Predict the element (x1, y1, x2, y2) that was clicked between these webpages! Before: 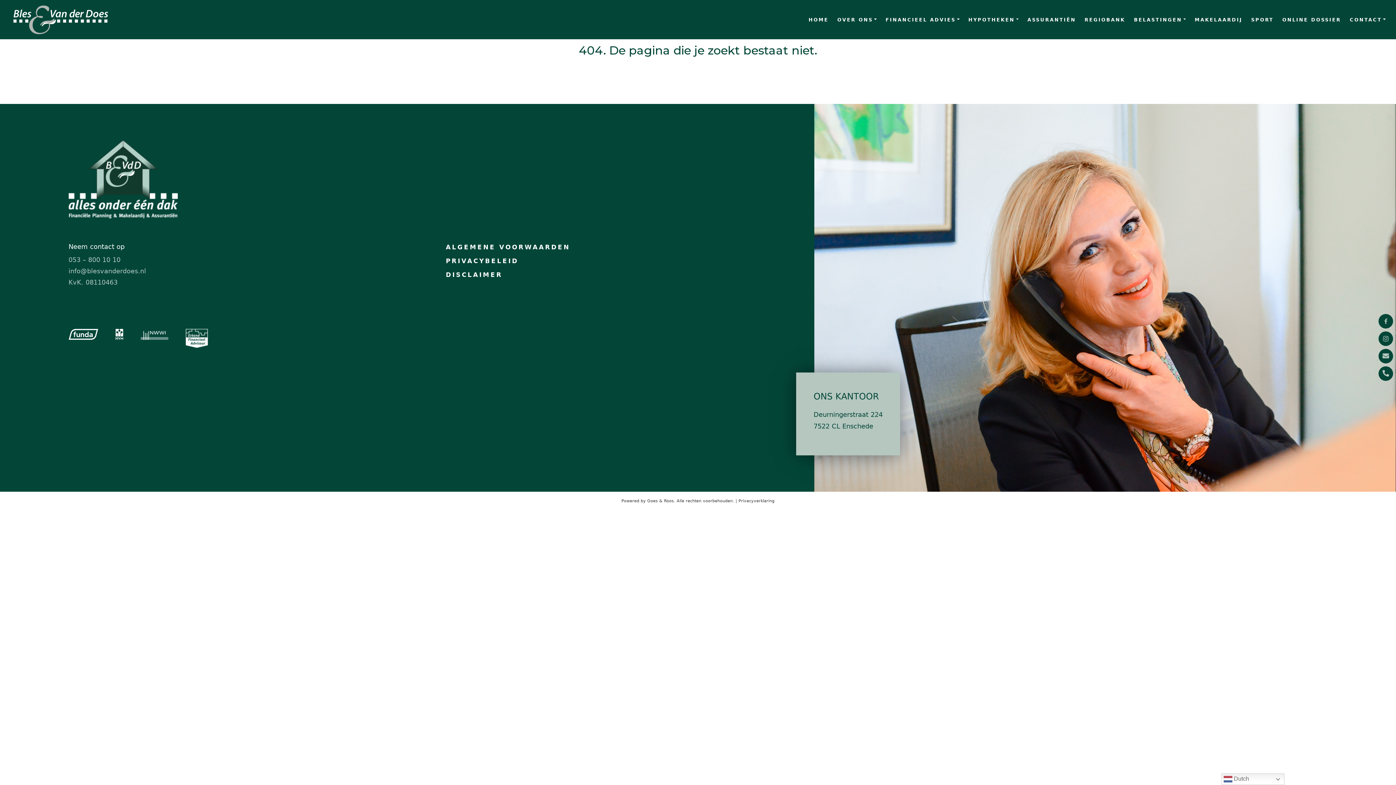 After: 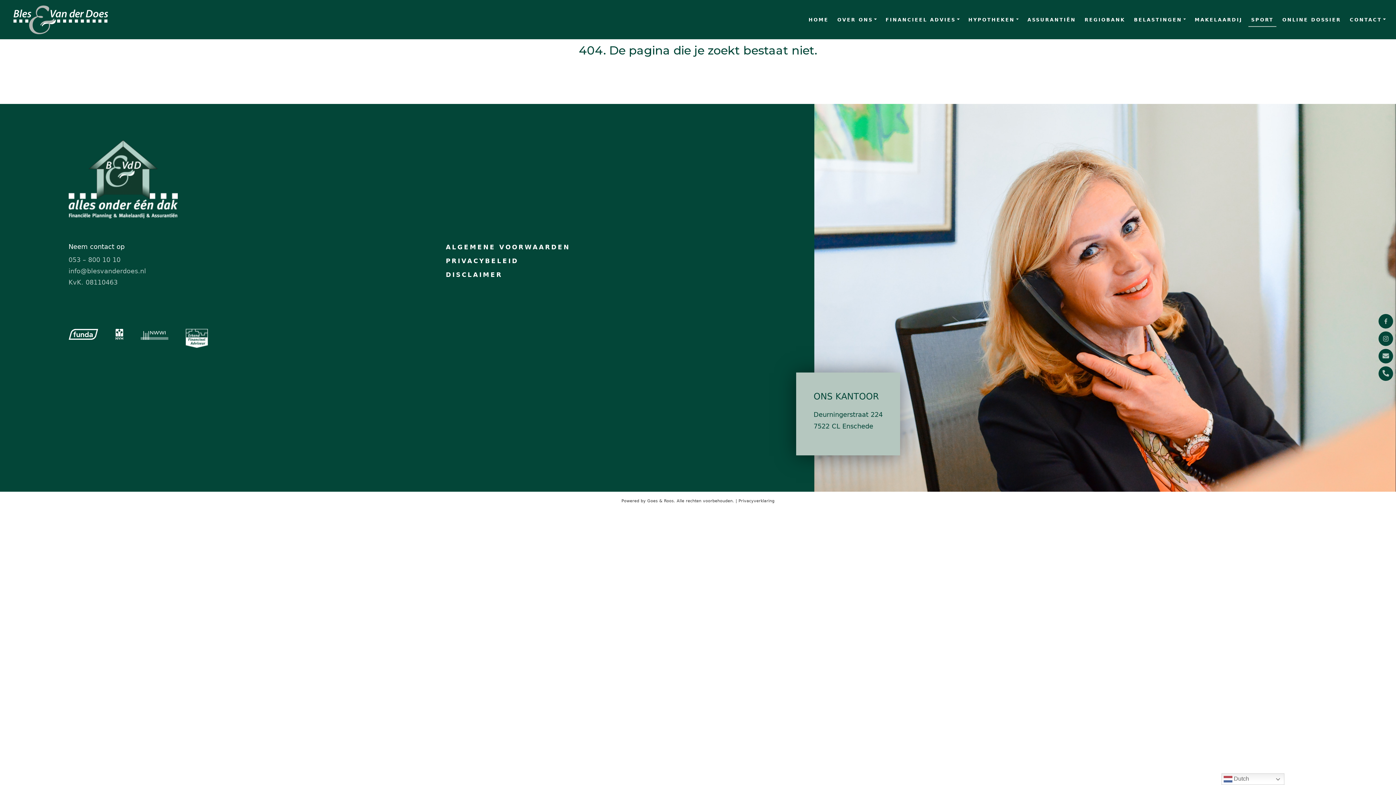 Action: label: SPORT bbox: (1248, 12, 1276, 26)